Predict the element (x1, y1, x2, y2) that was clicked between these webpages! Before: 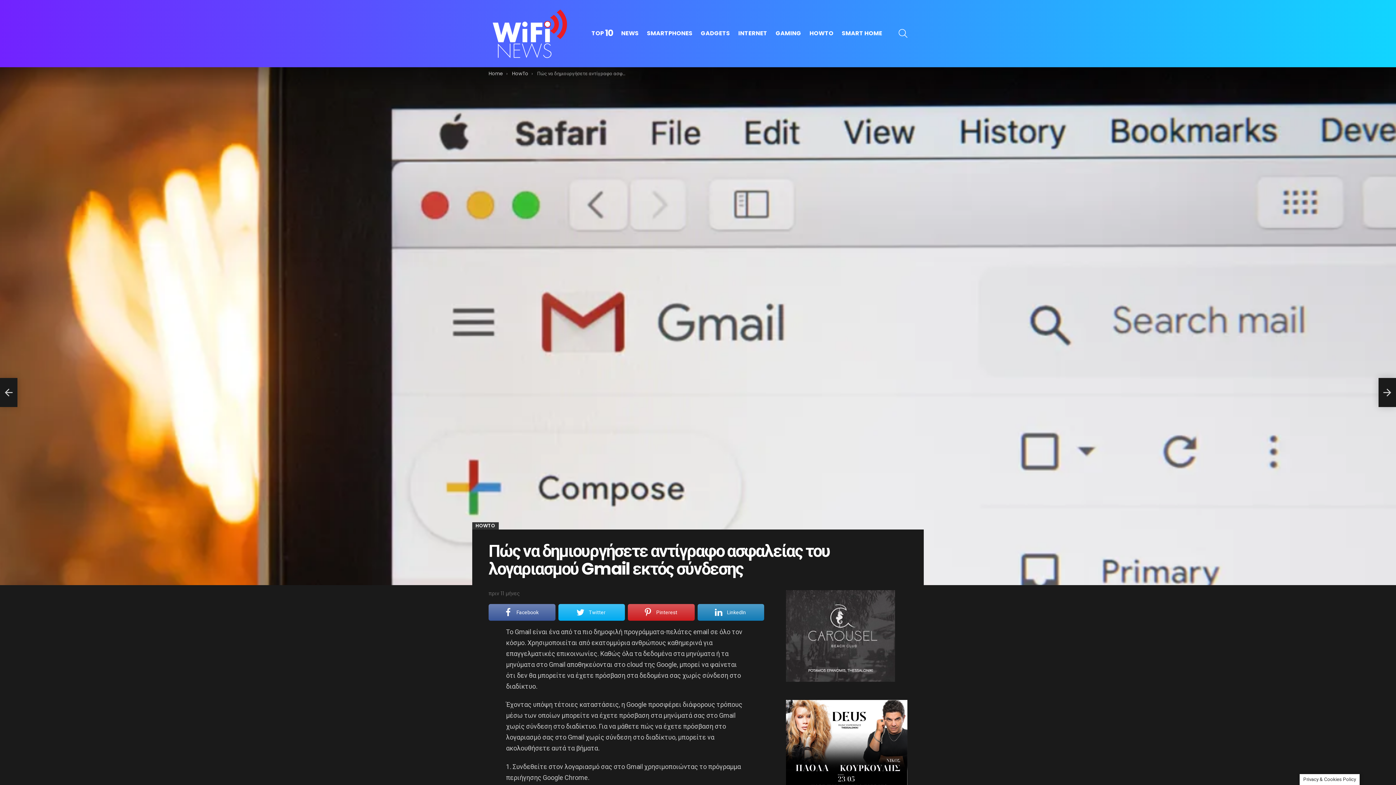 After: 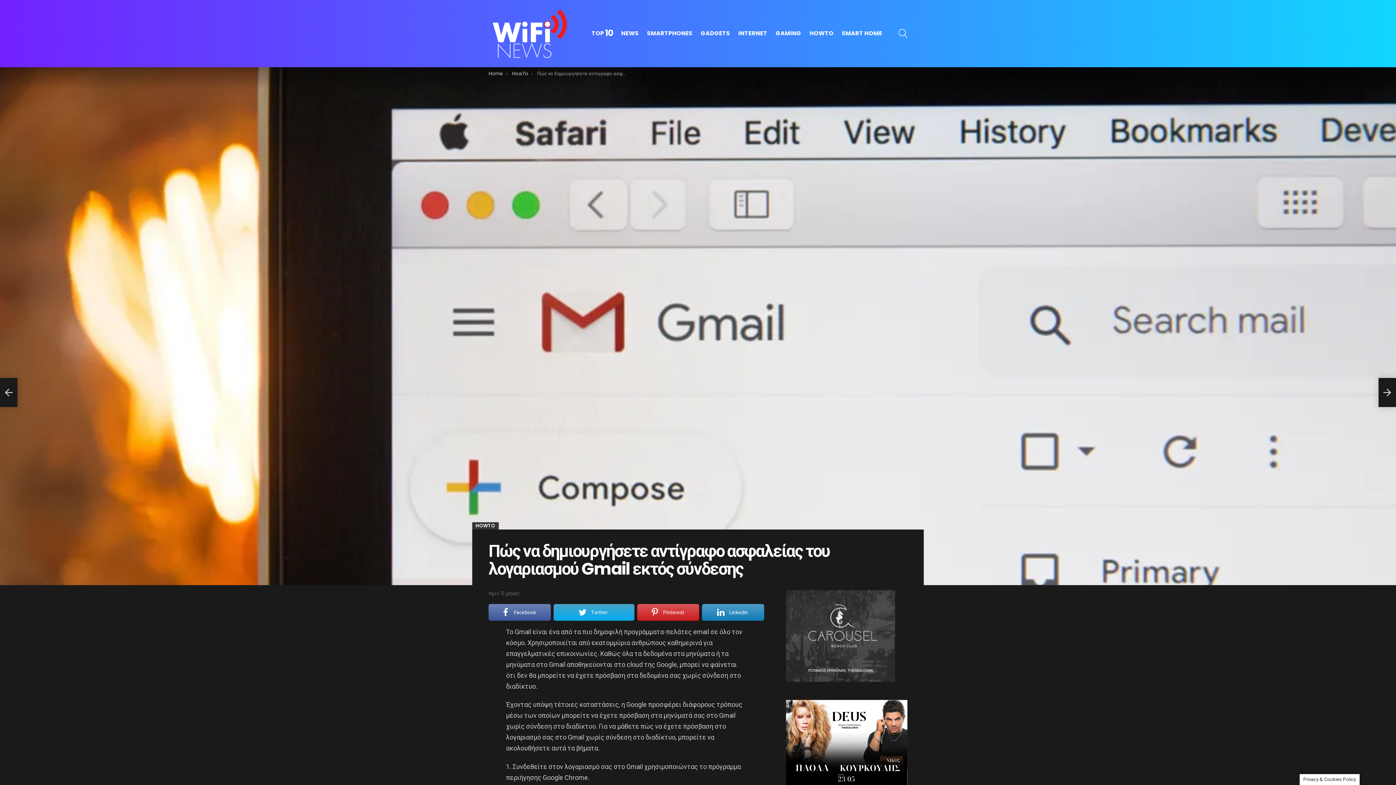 Action: label: Twitter bbox: (558, 604, 625, 621)